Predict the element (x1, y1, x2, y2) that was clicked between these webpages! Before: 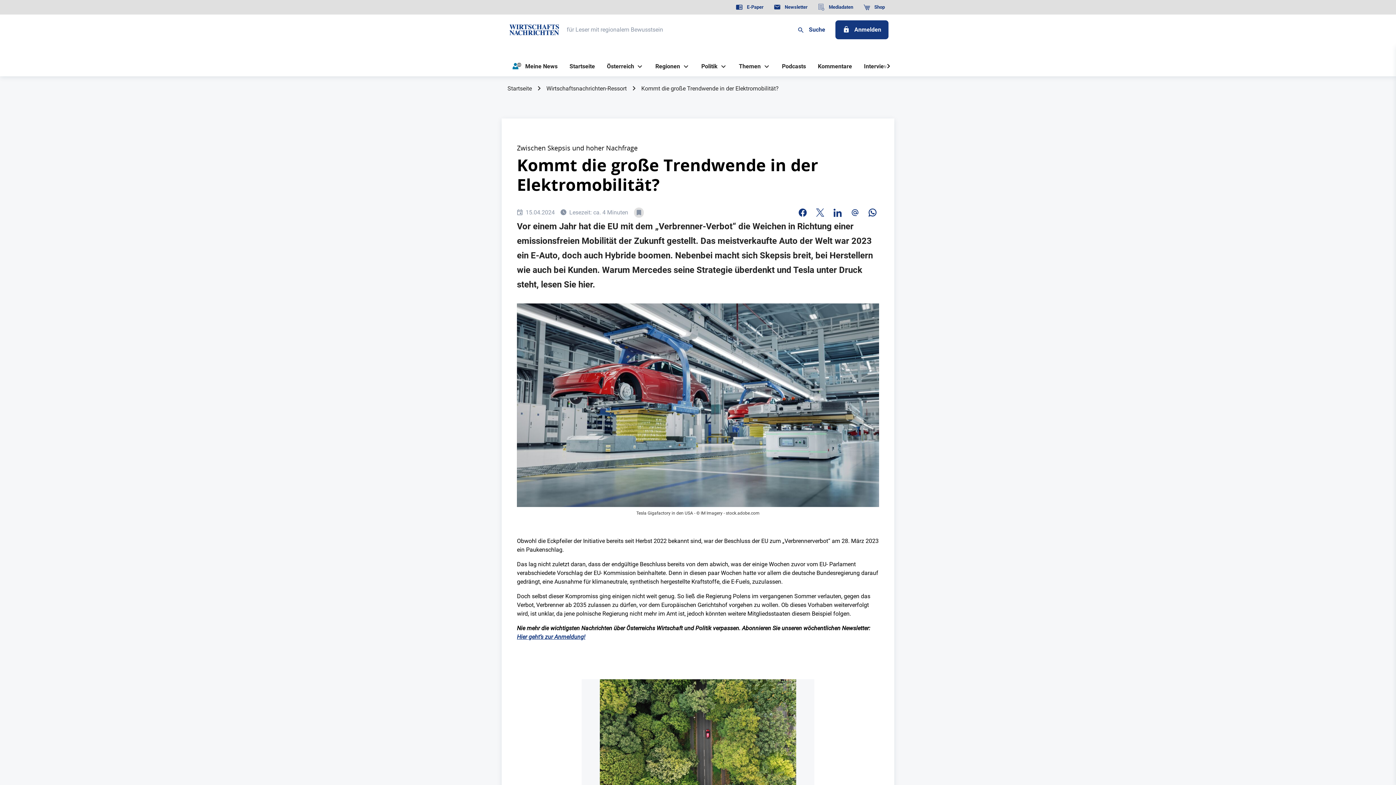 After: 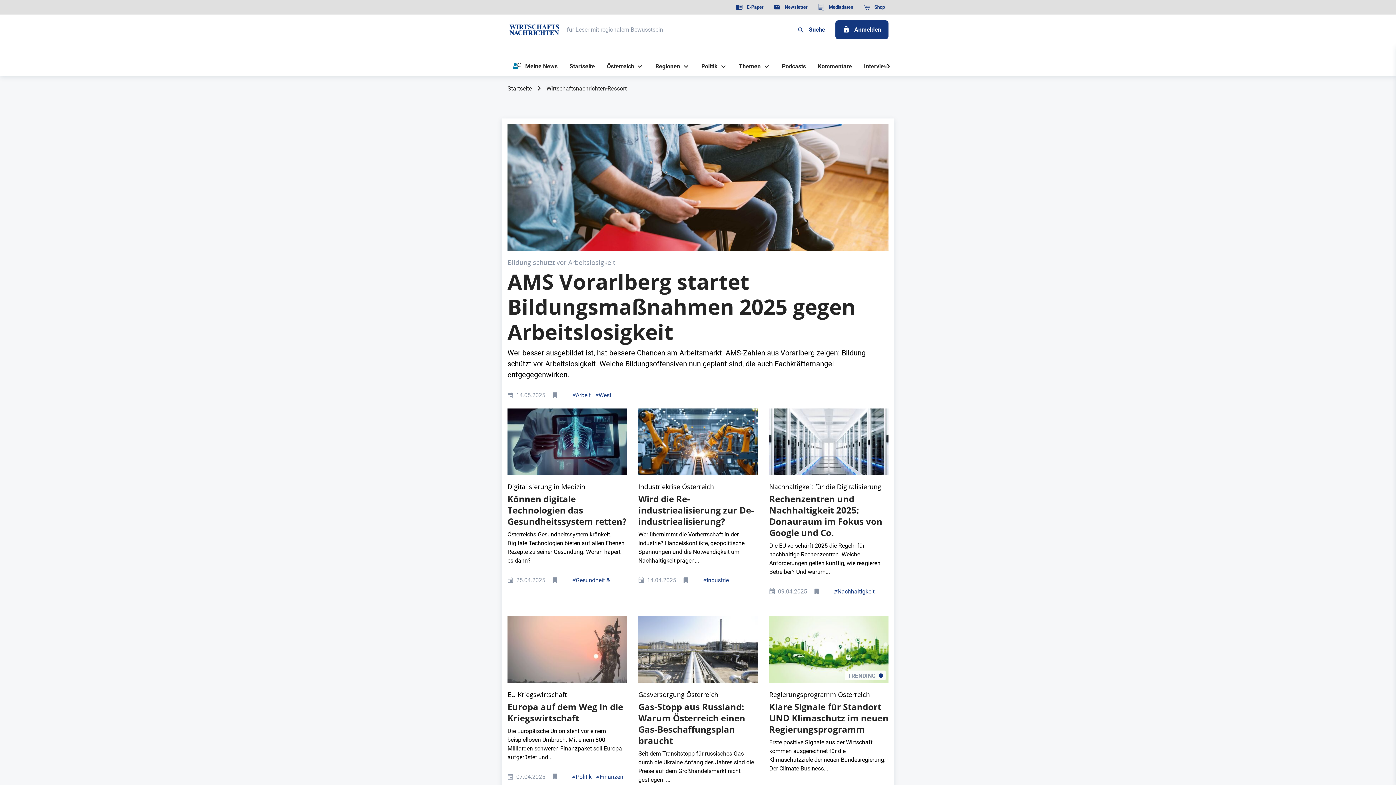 Action: bbox: (546, 82, 626, 95) label: Wirtschaftsnachrichten-Ressort